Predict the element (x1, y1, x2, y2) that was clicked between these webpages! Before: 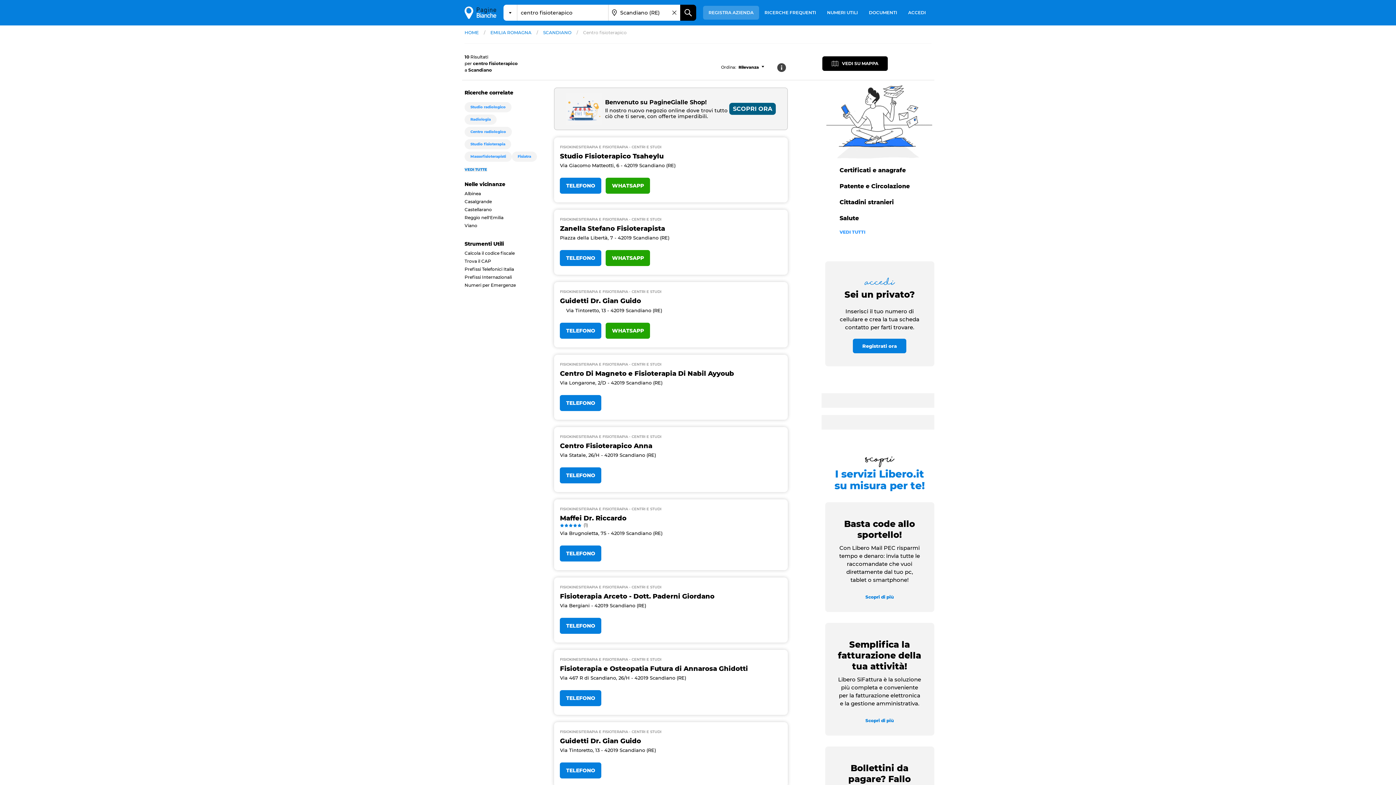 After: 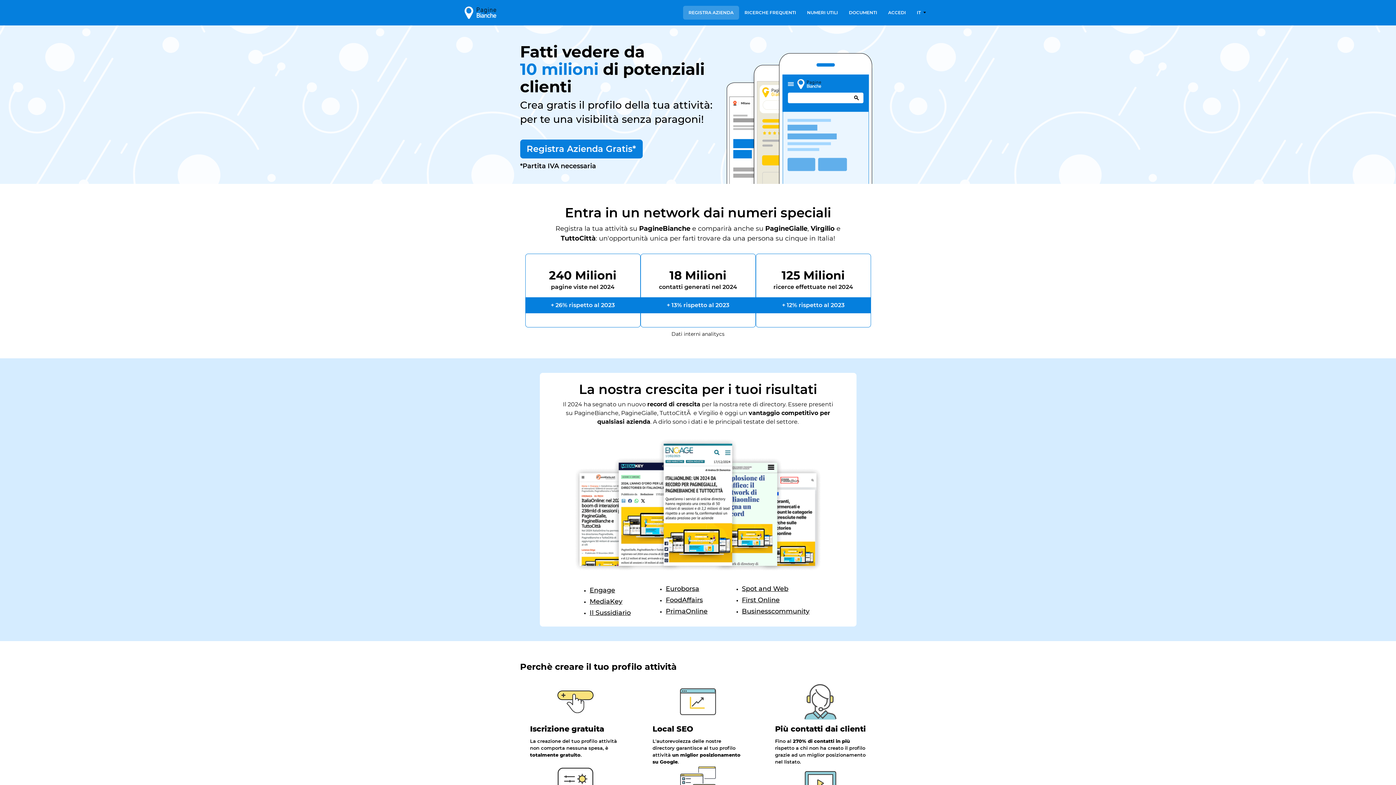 Action: label: REGISTRA AZIENDA bbox: (703, 5, 759, 19)